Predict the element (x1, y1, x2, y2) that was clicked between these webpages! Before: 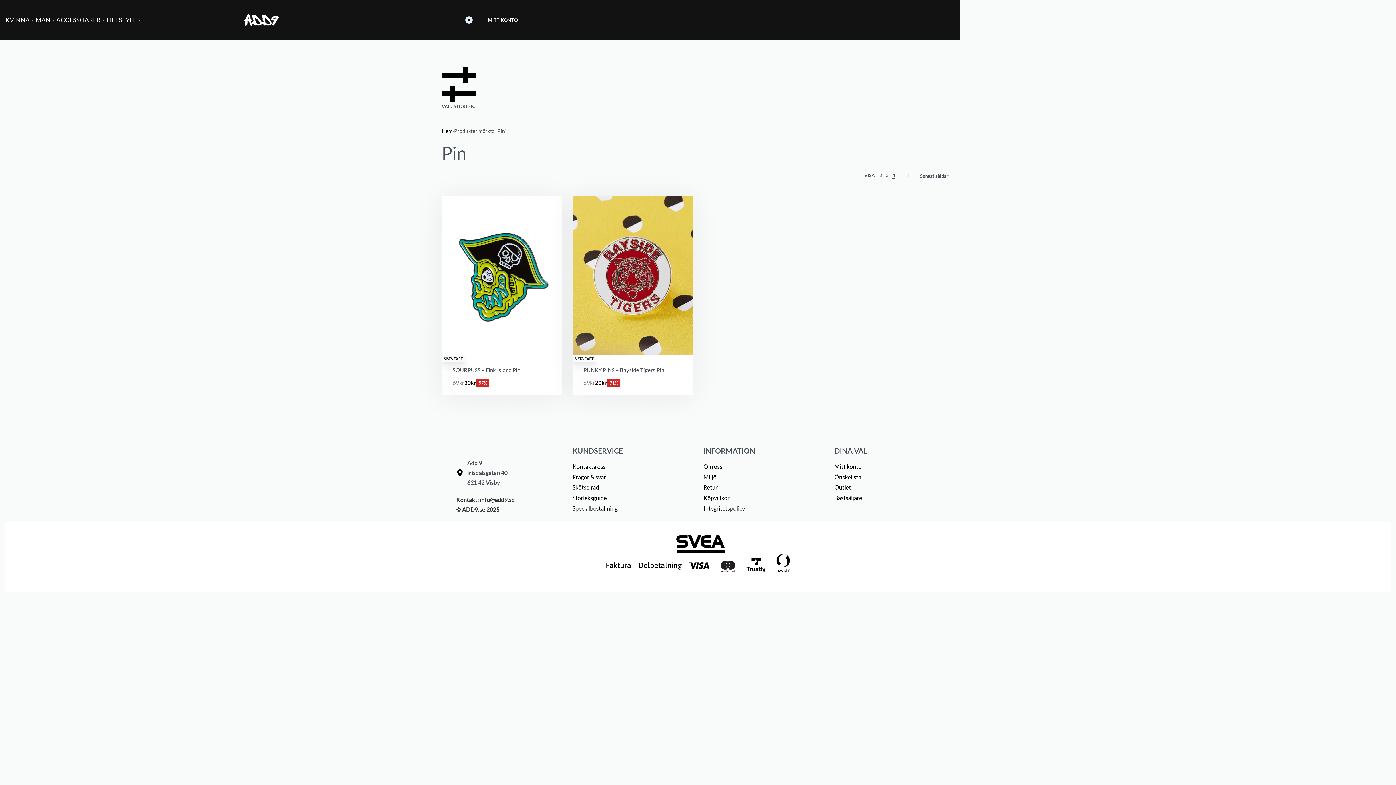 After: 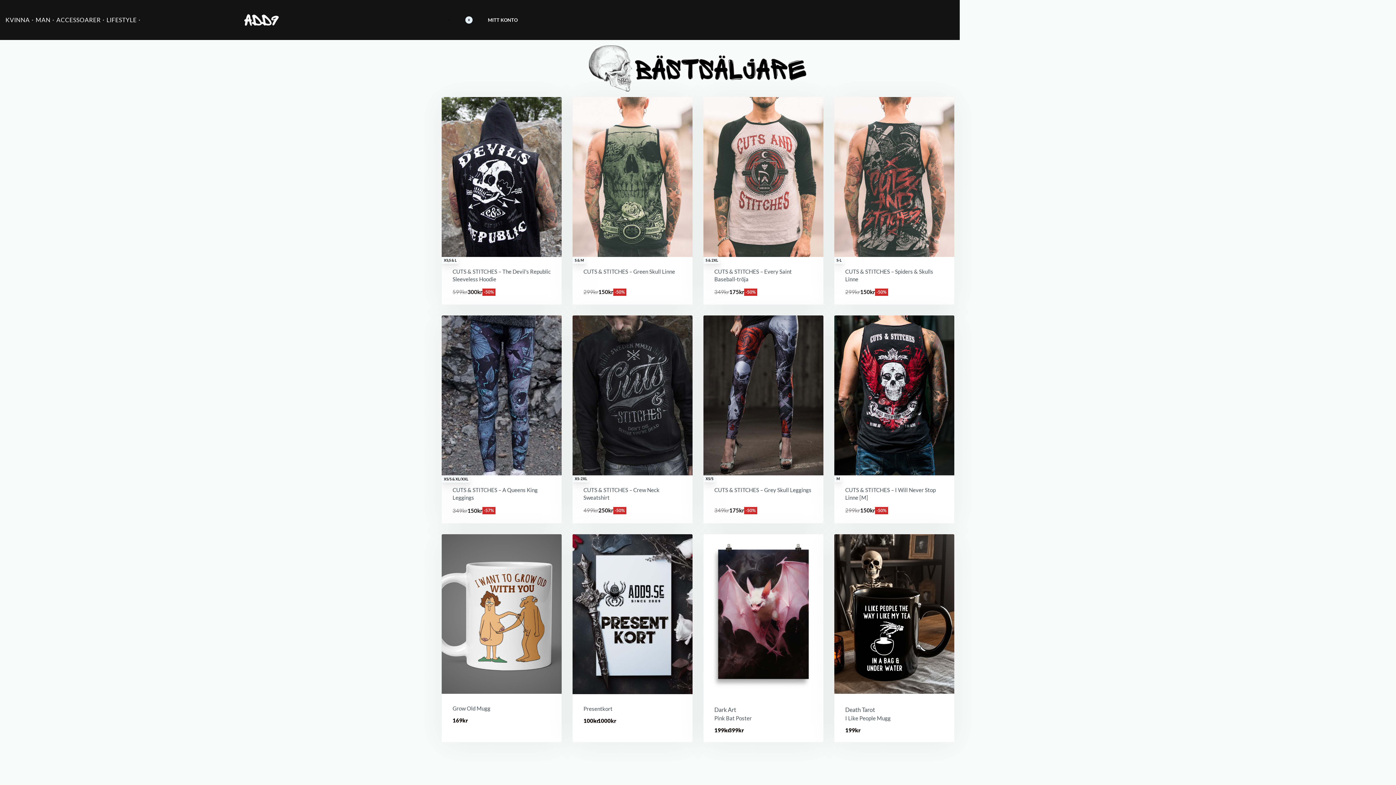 Action: label: Bästsäljare bbox: (834, 493, 862, 502)